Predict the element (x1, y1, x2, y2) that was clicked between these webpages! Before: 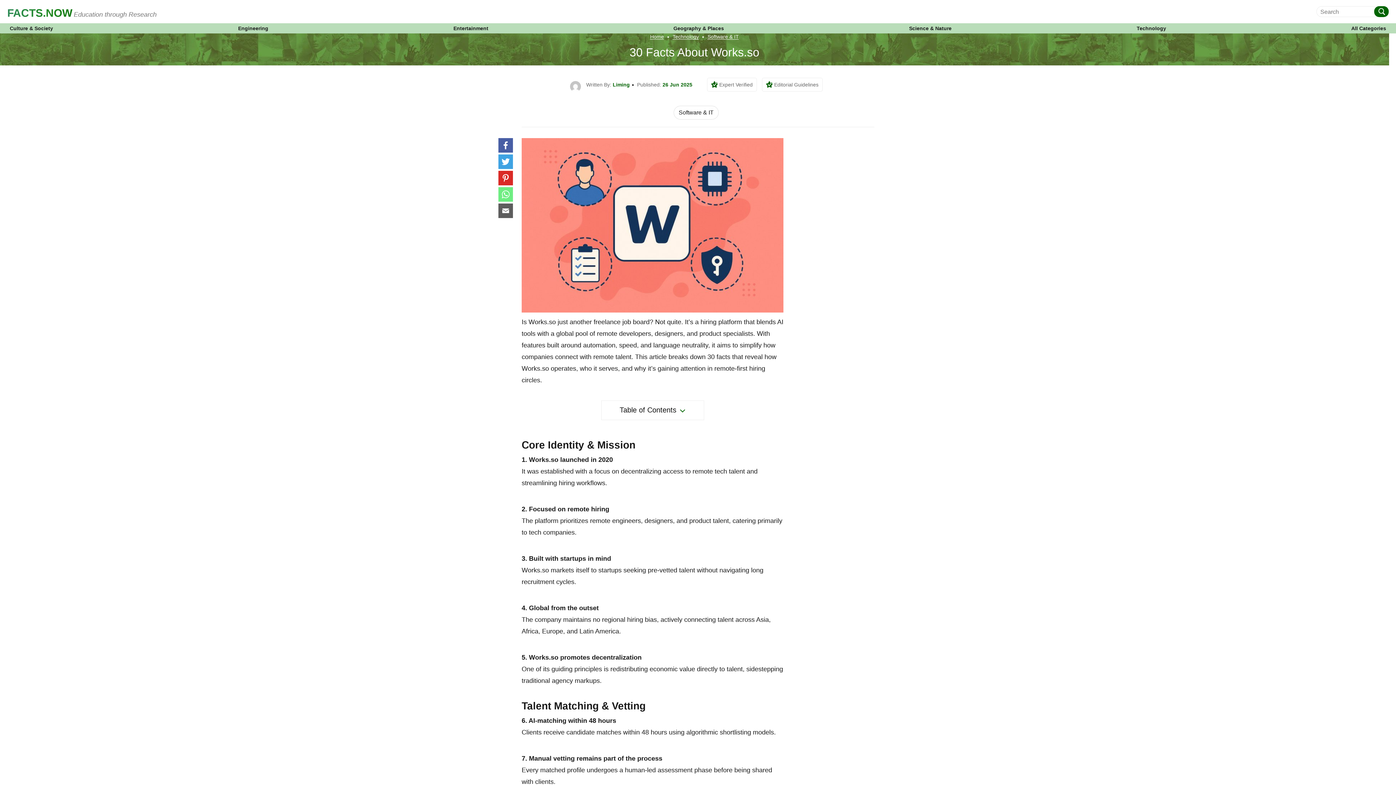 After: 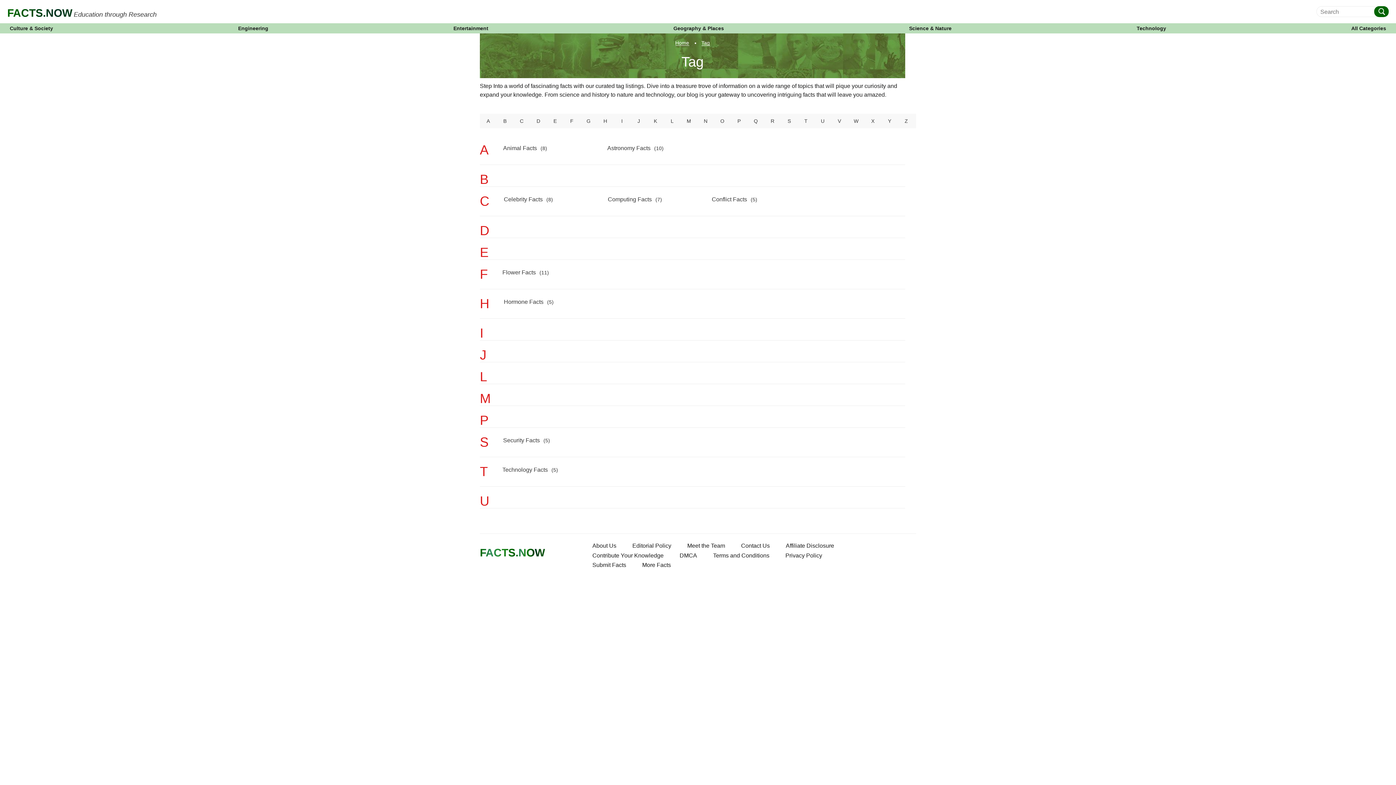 Action: bbox: (1351, 26, 1386, 30) label: All Categories